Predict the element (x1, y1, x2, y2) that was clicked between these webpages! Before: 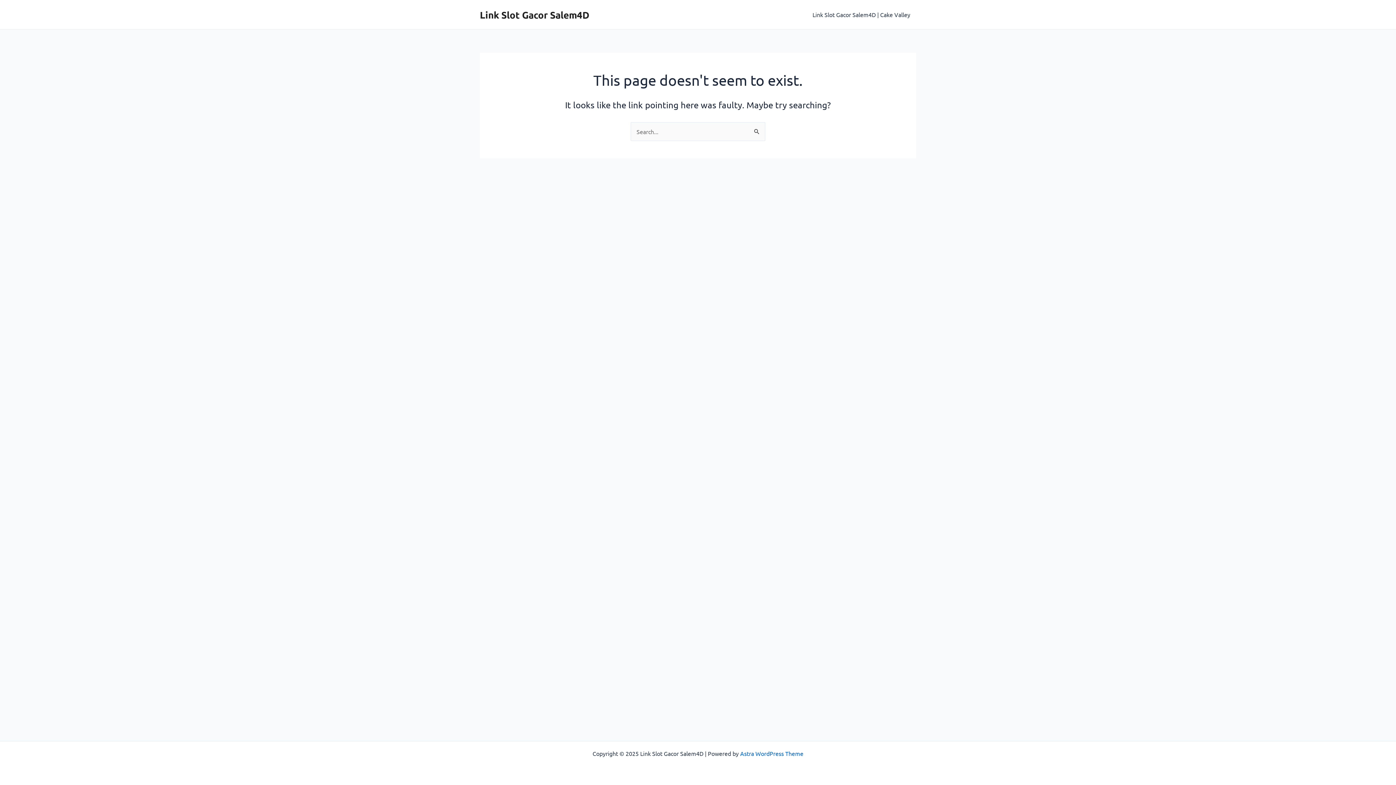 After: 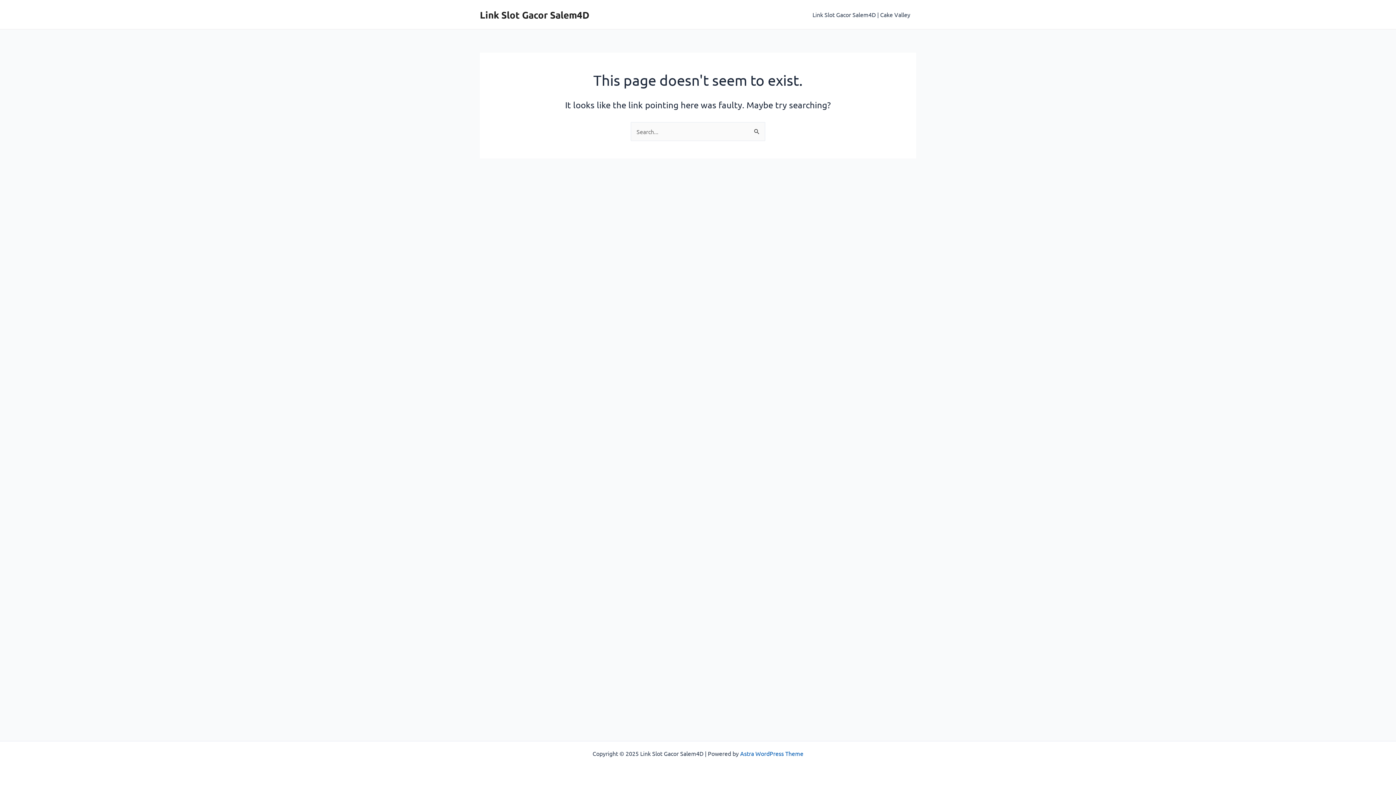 Action: bbox: (740, 750, 803, 757) label: Astra WordPress Theme